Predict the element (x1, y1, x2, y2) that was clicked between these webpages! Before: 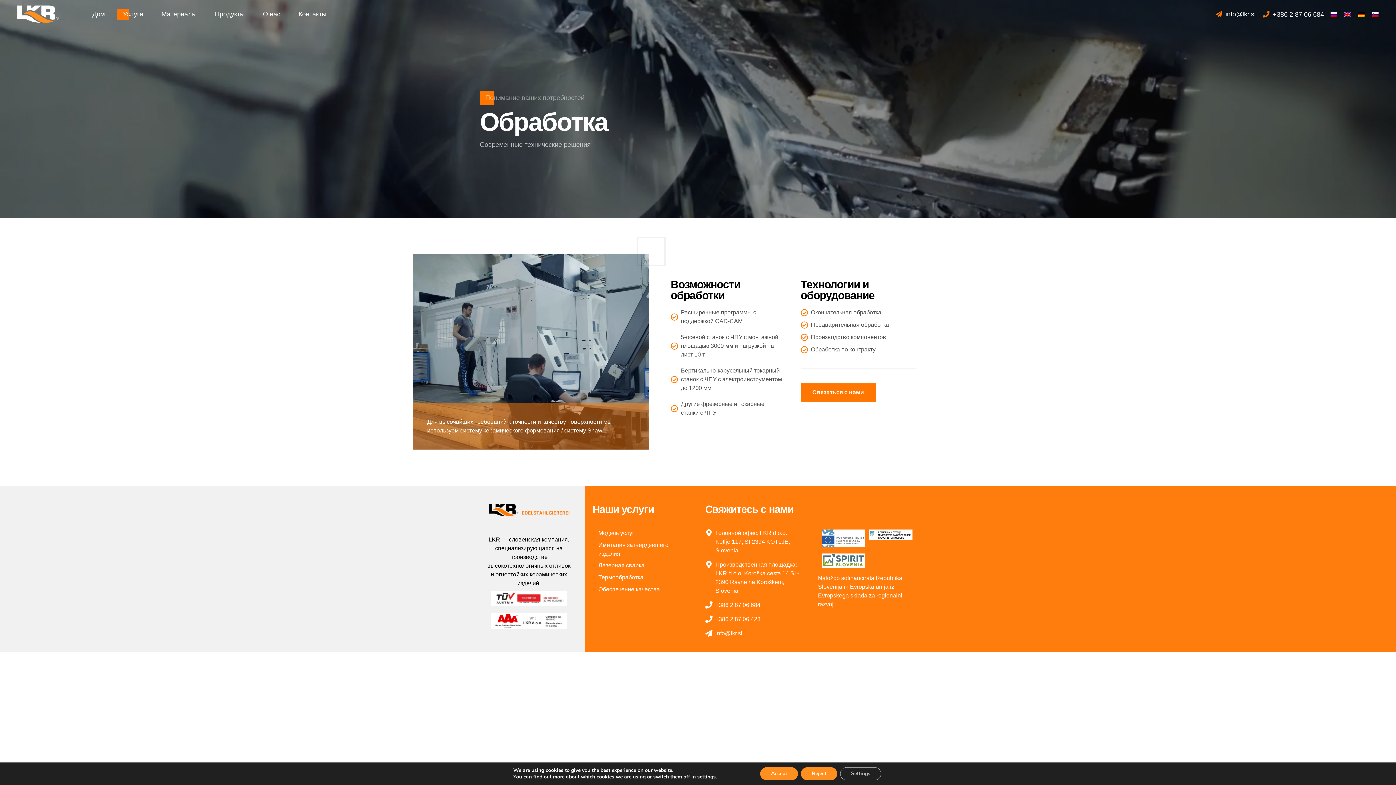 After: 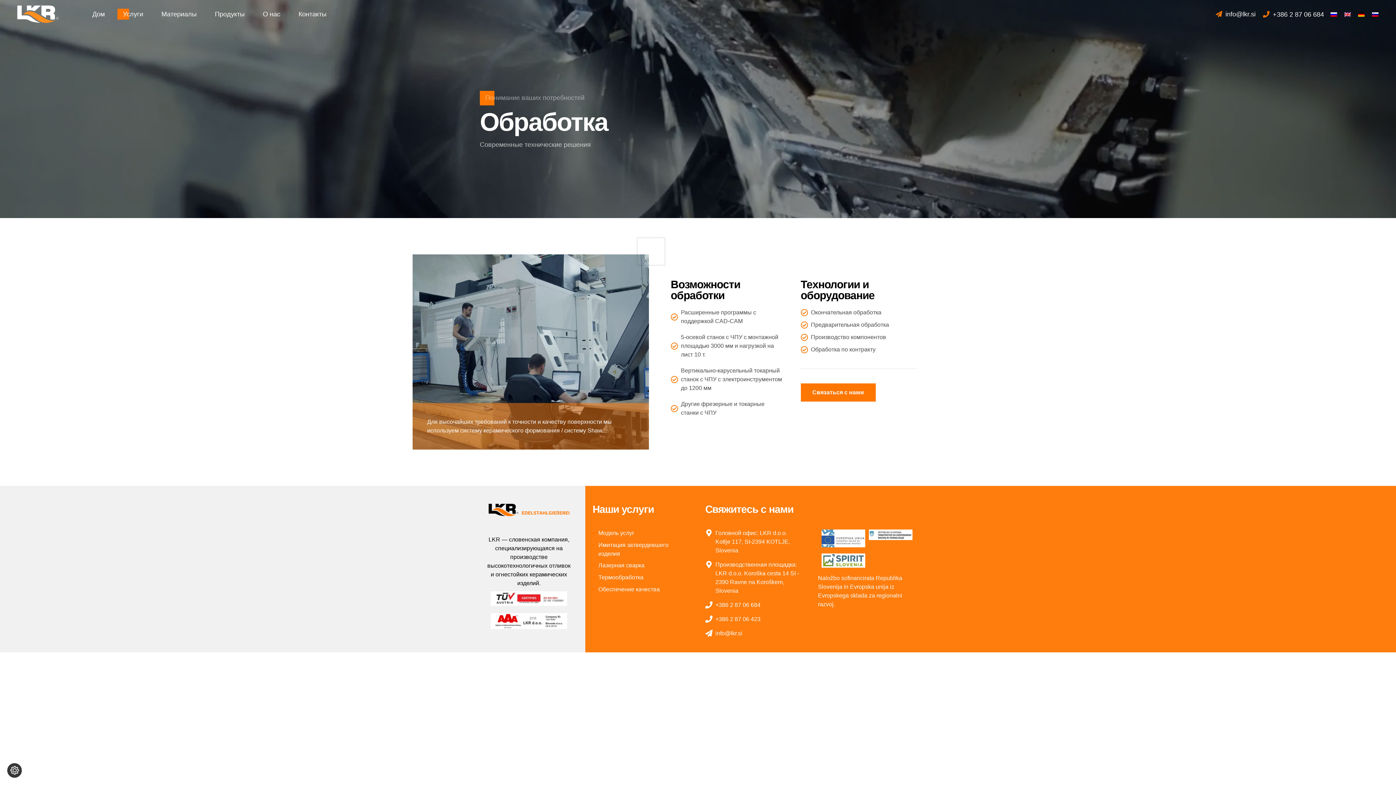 Action: label: Reject bbox: (801, 767, 837, 780)